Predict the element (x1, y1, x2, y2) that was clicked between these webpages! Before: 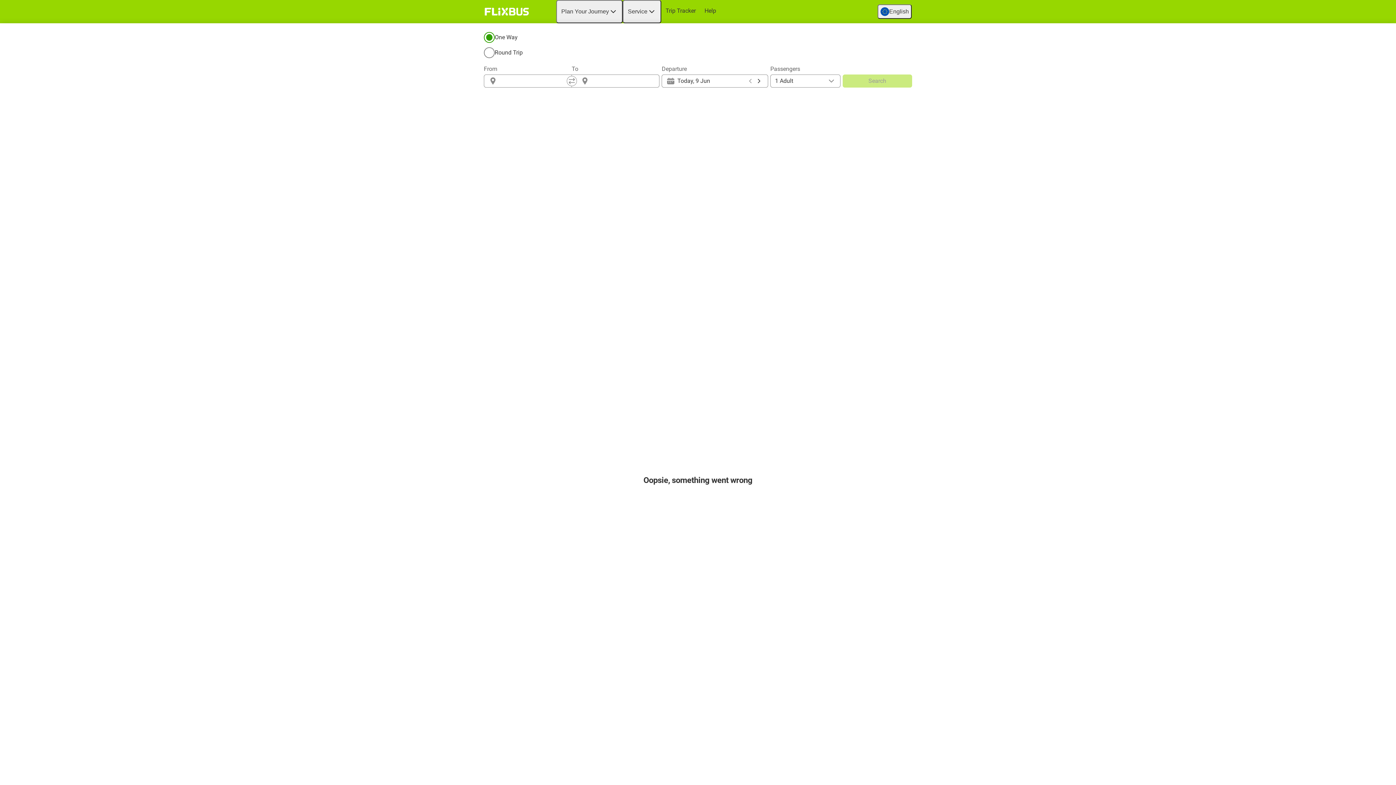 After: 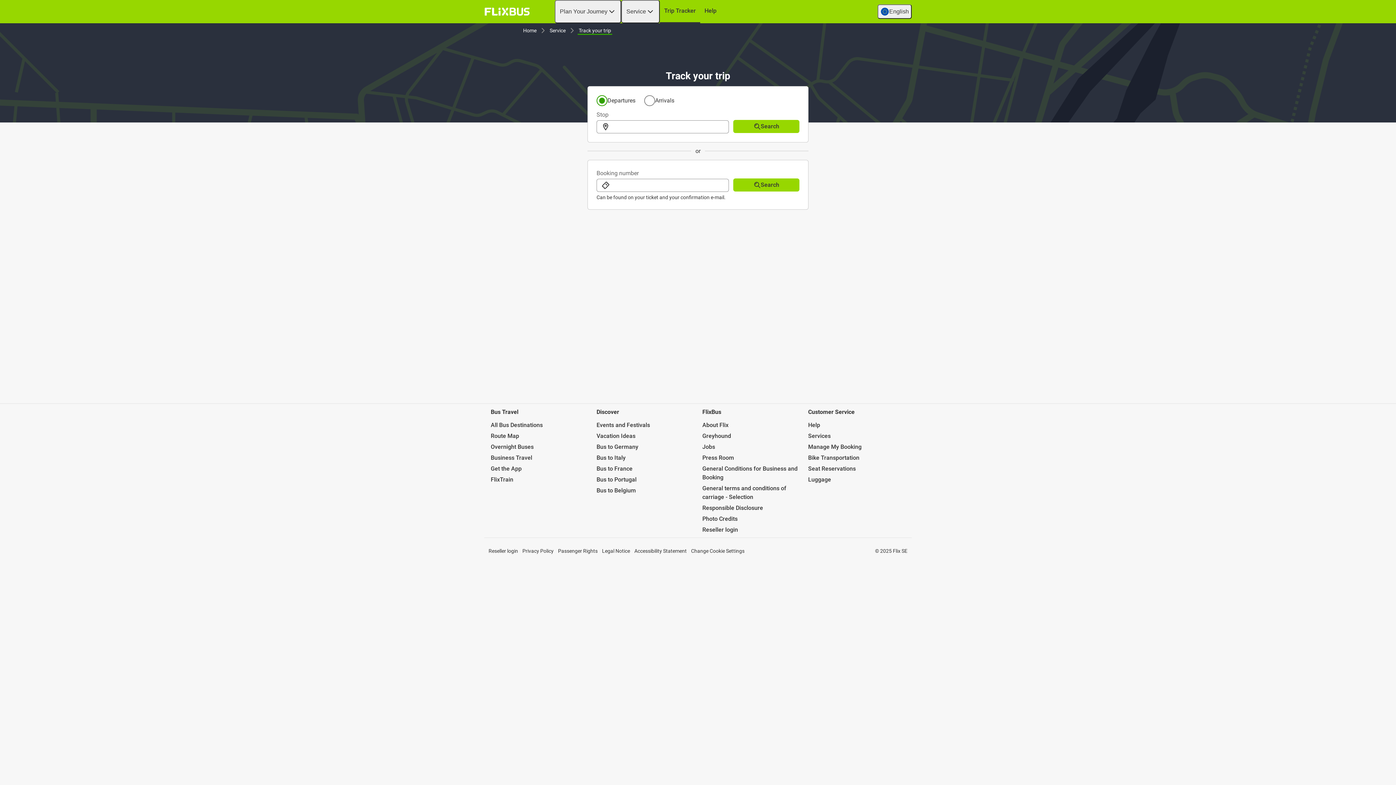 Action: label: Trip Tracker bbox: (661, 0, 700, 21)